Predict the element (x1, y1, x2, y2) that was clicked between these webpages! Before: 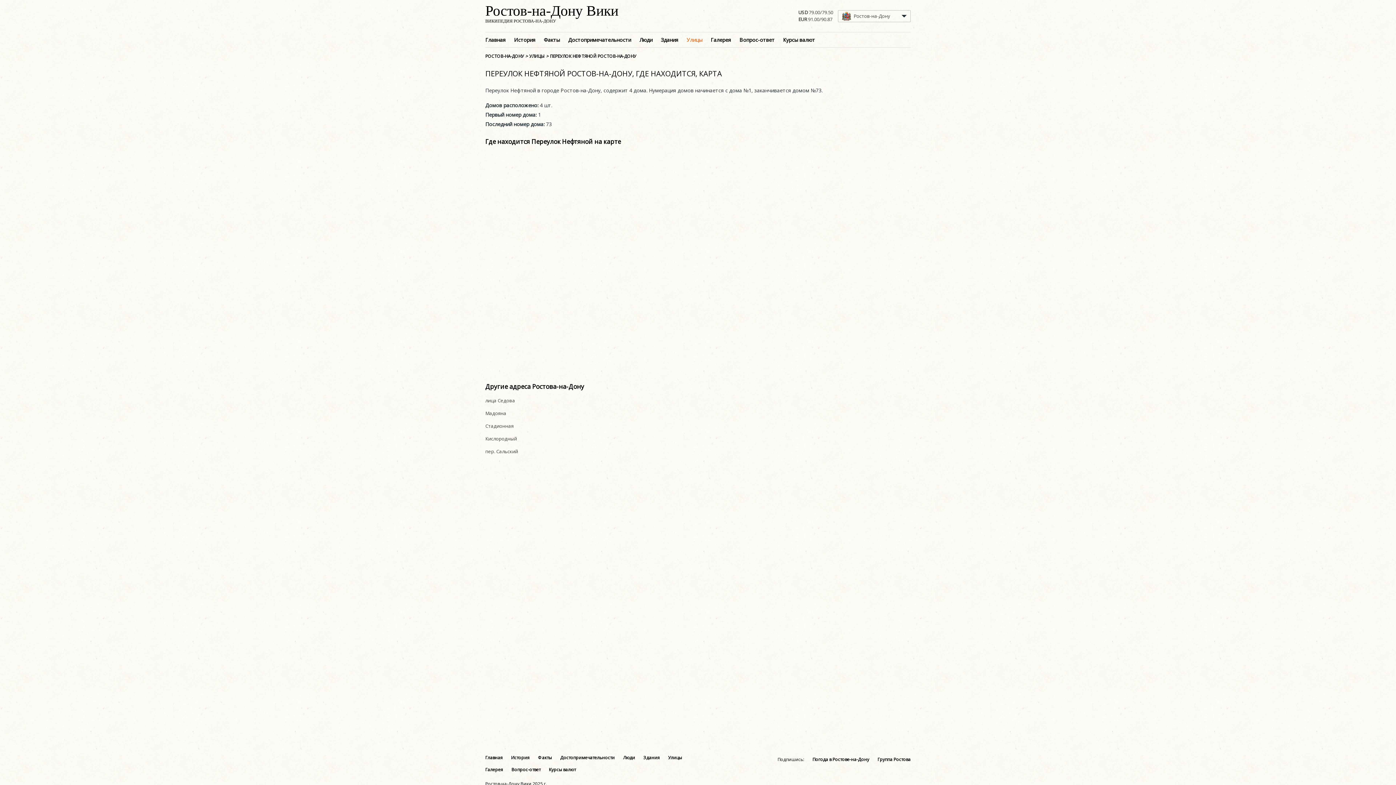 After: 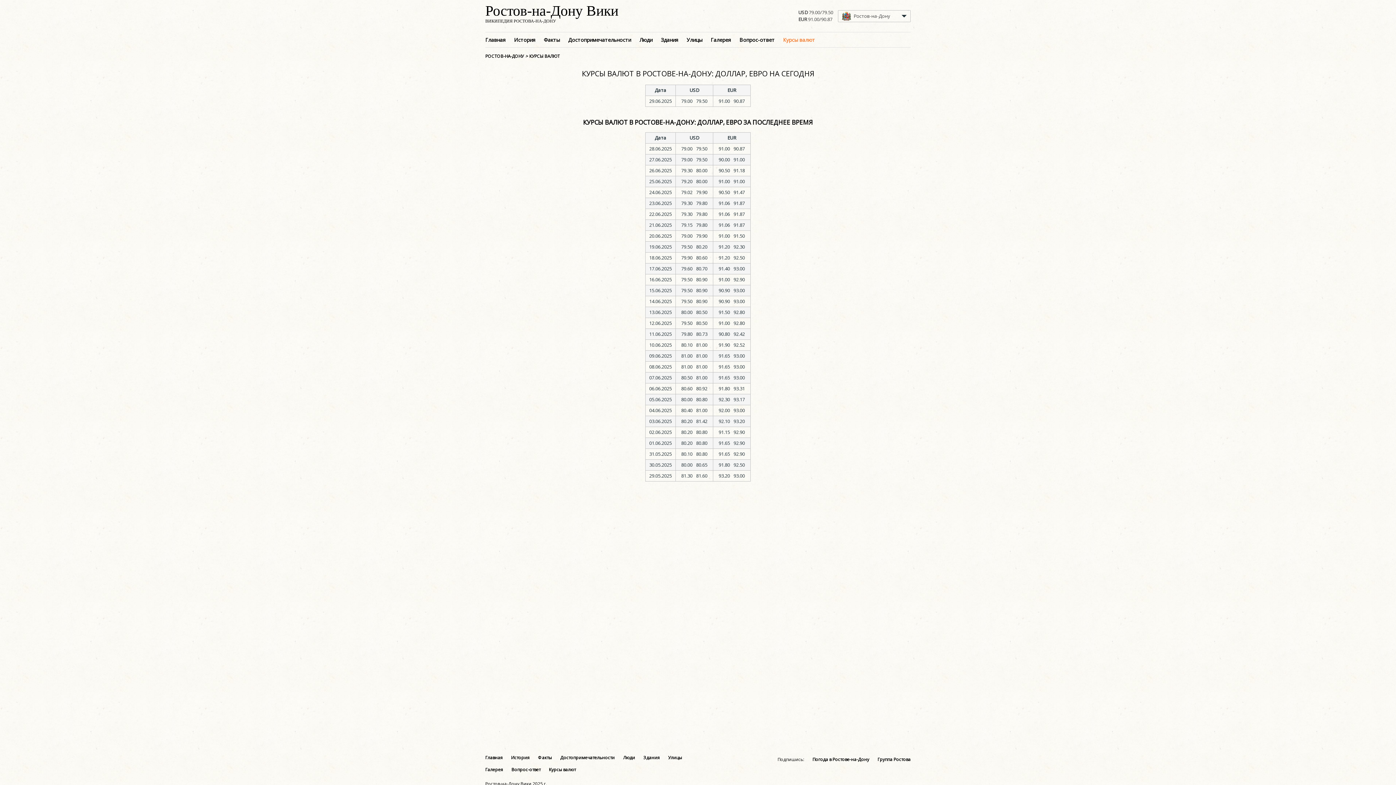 Action: bbox: (798, 9, 833, 22) label: USD 79.00/79.50
EUR 91.00/90.87